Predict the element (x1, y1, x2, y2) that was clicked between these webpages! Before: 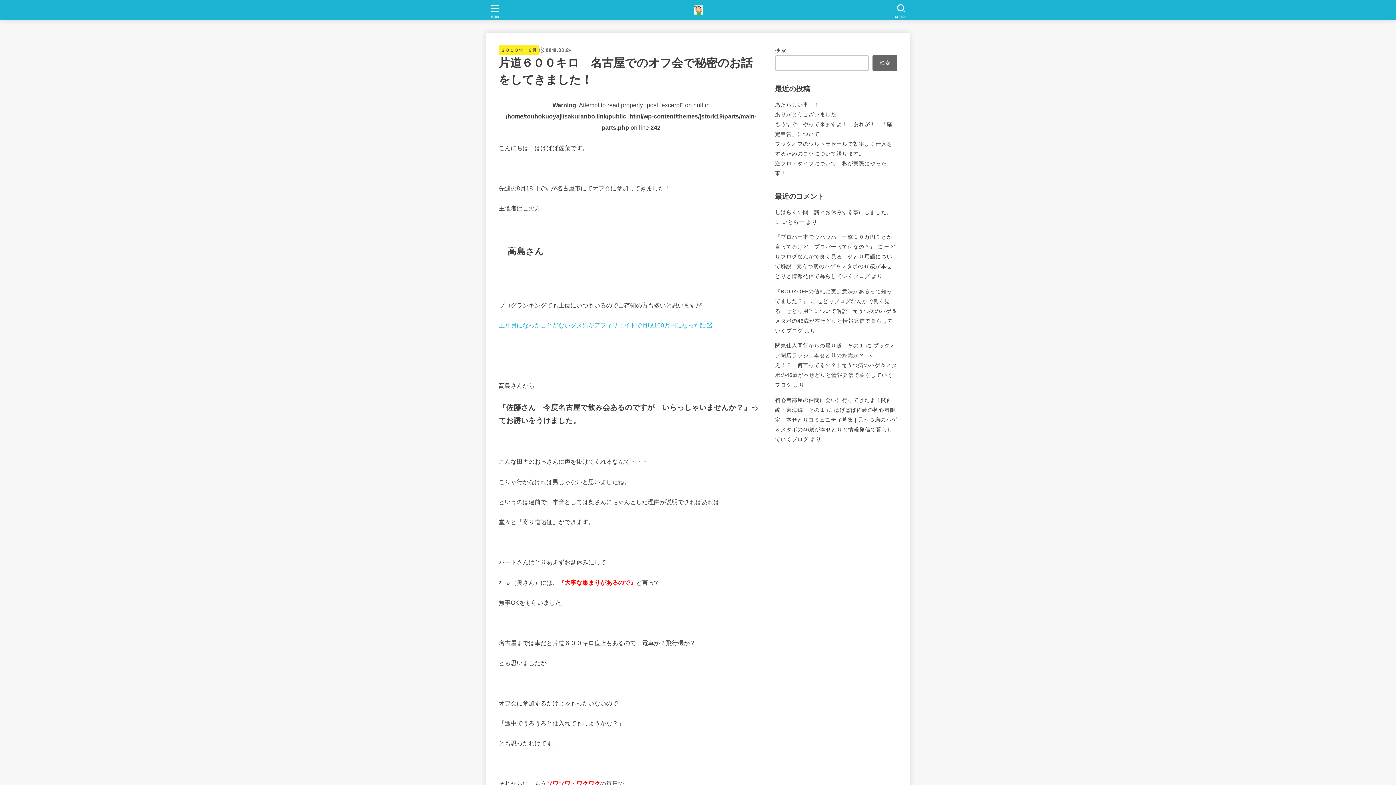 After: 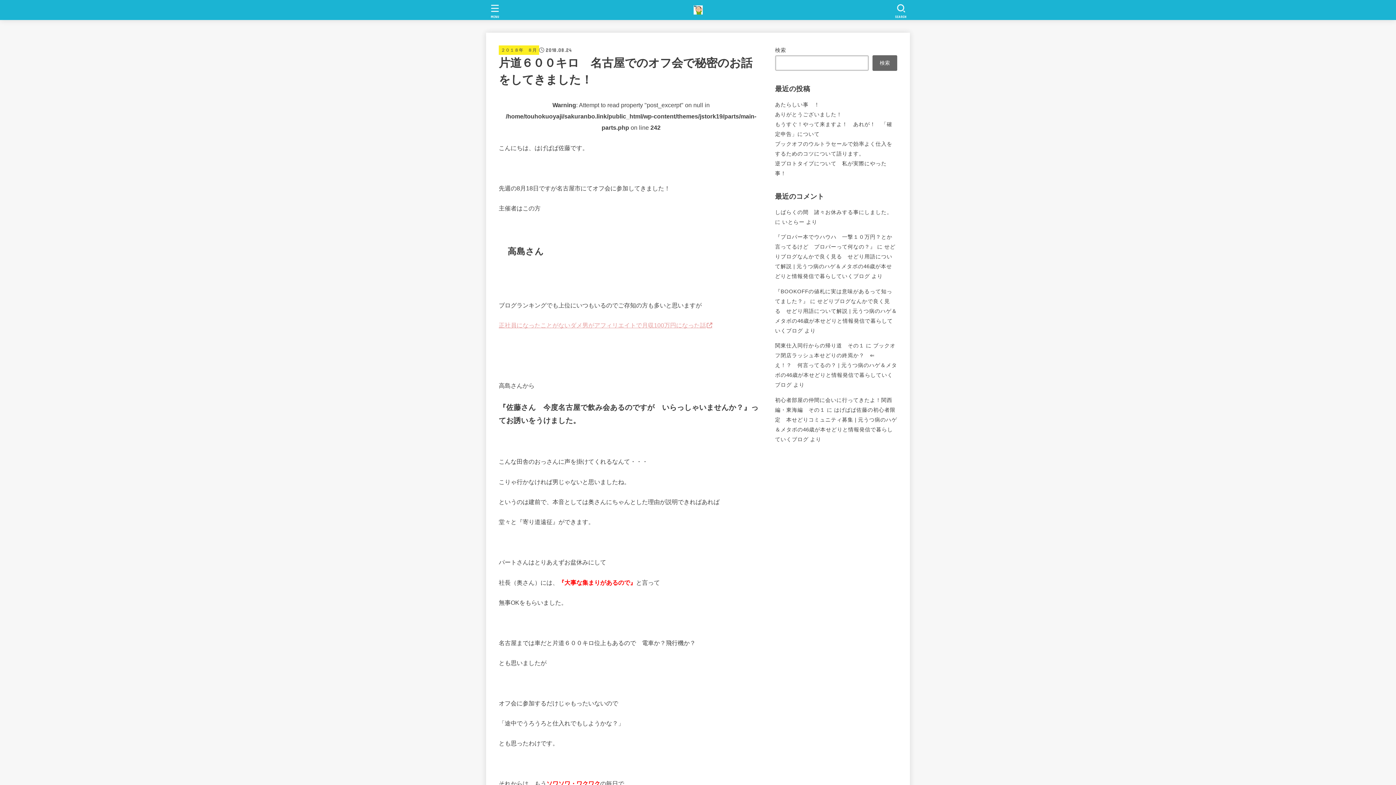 Action: bbox: (498, 322, 713, 328) label: 正社員になったことがないダメ男がアフィリエイトで月収100万円になった話